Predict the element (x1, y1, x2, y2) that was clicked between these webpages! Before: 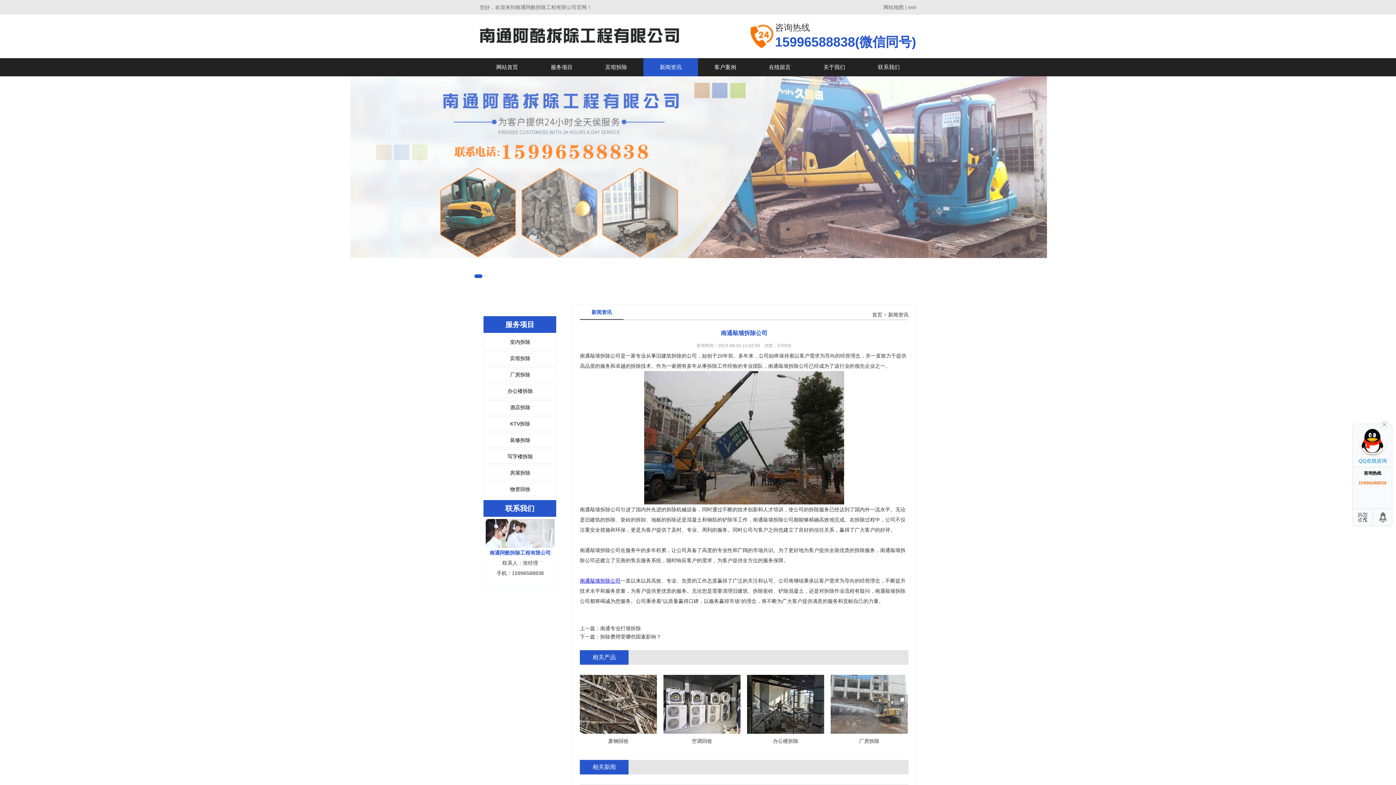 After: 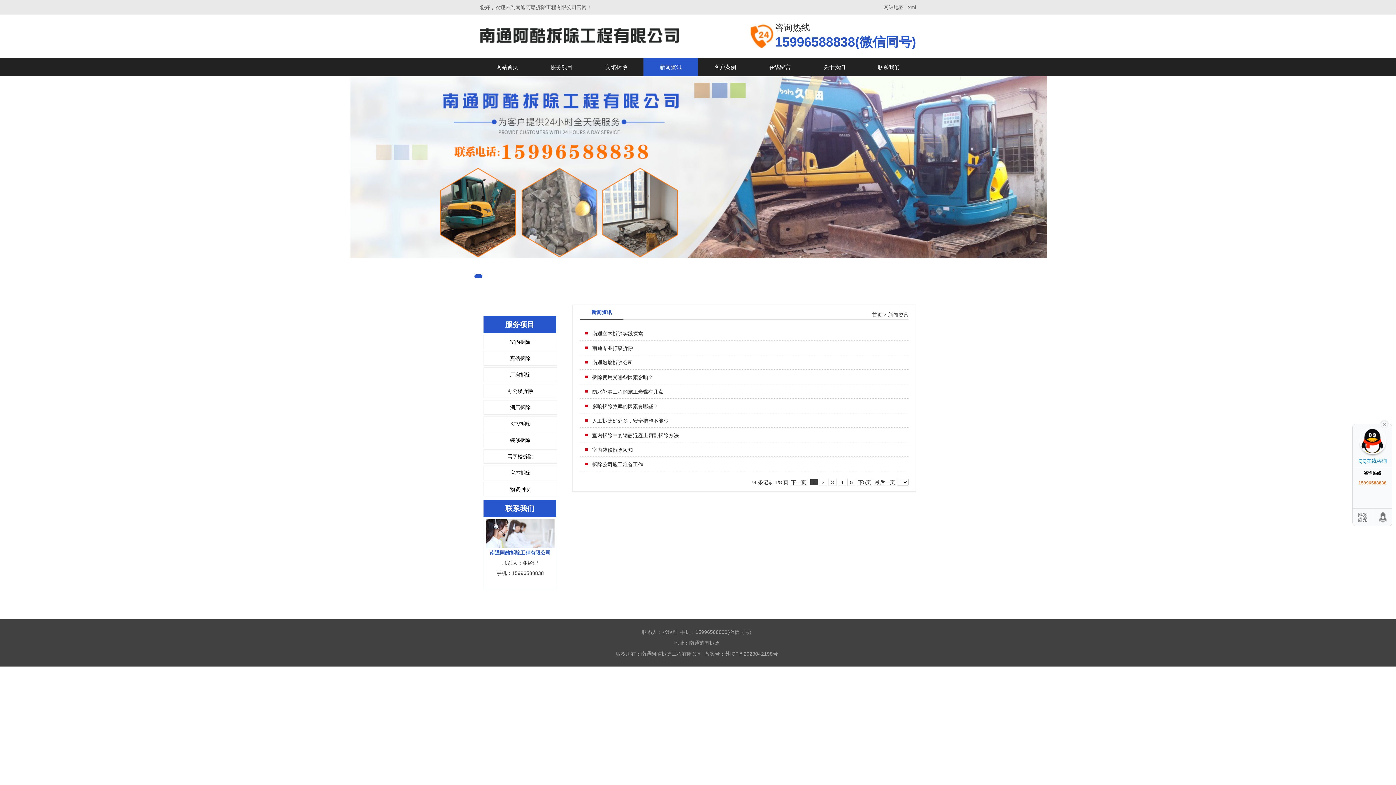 Action: bbox: (888, 312, 908, 317) label: 新闻资讯